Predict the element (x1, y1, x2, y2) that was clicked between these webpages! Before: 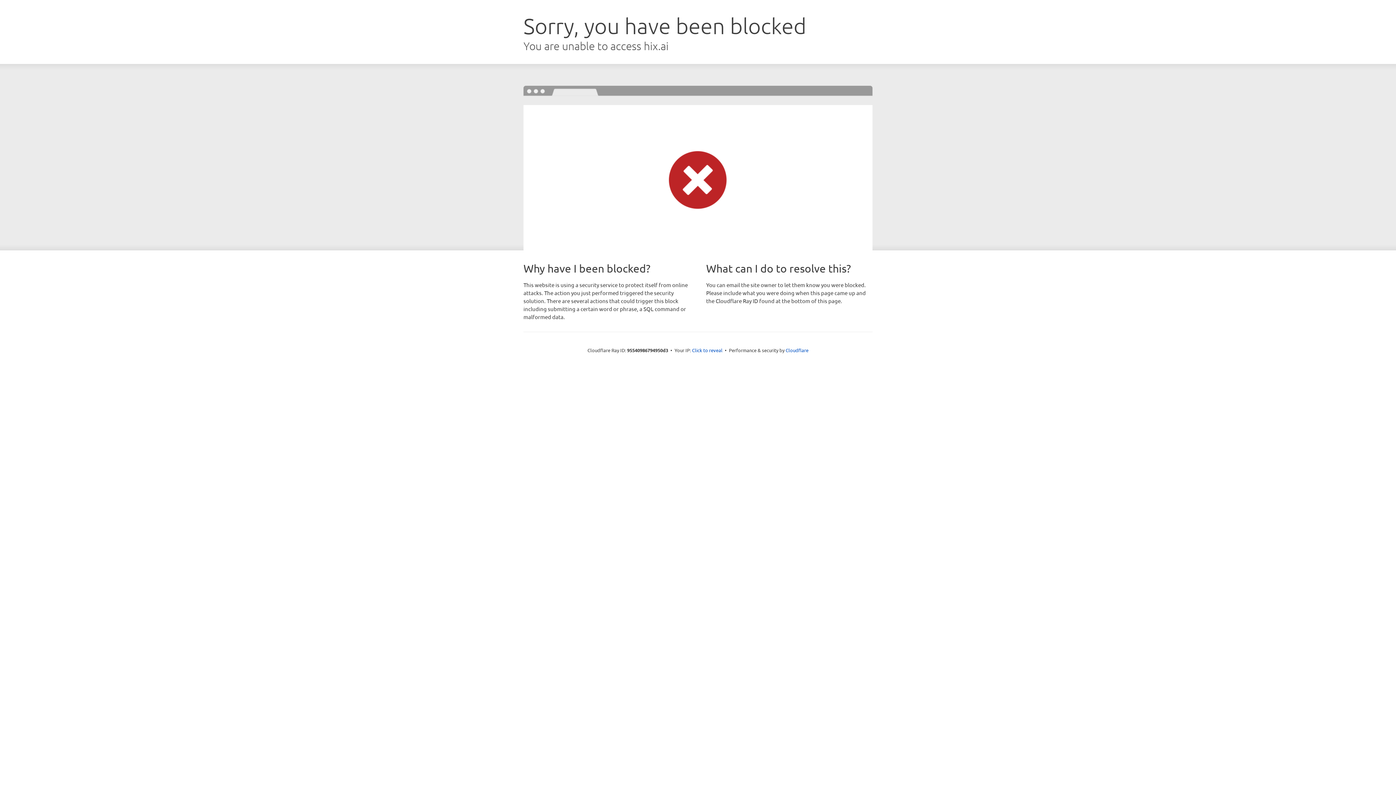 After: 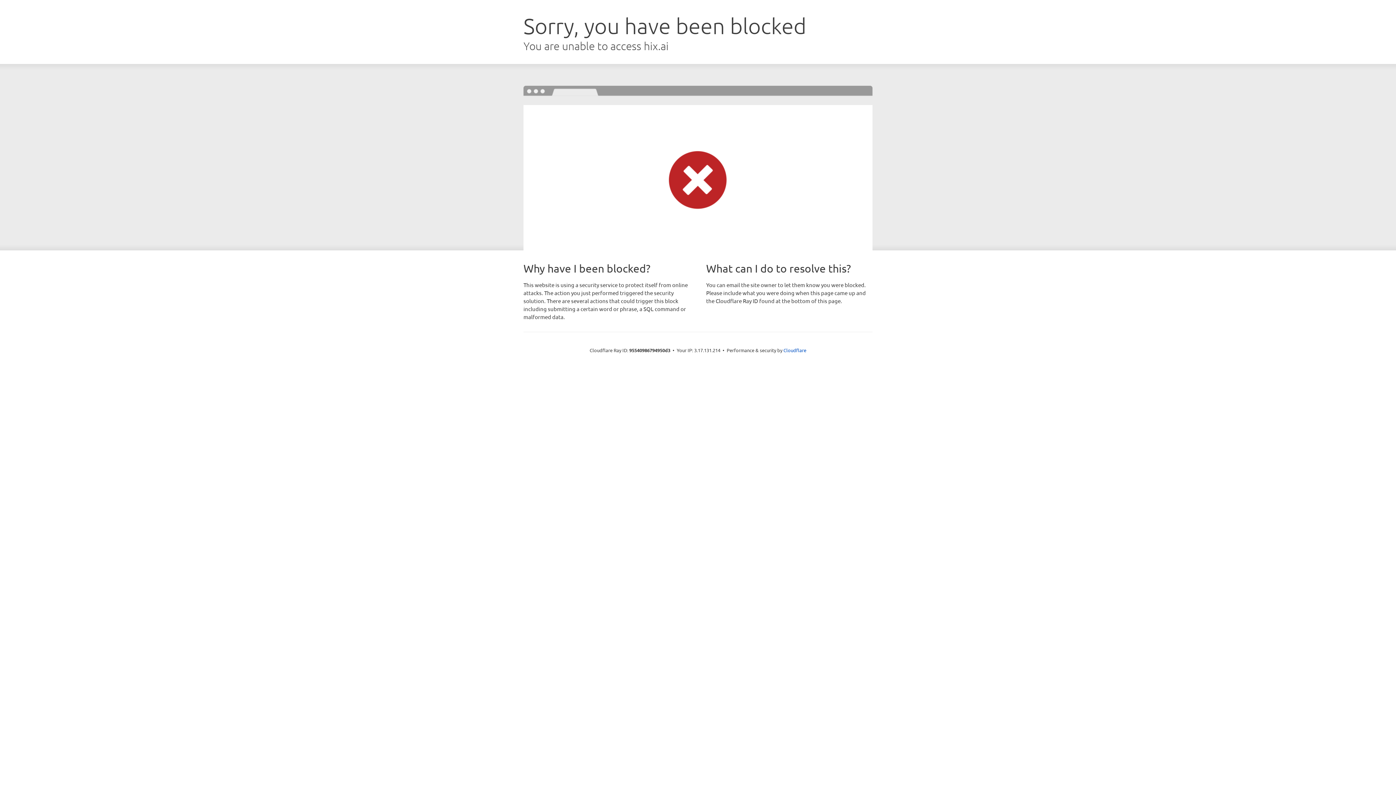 Action: bbox: (692, 346, 722, 353) label: Click to reveal